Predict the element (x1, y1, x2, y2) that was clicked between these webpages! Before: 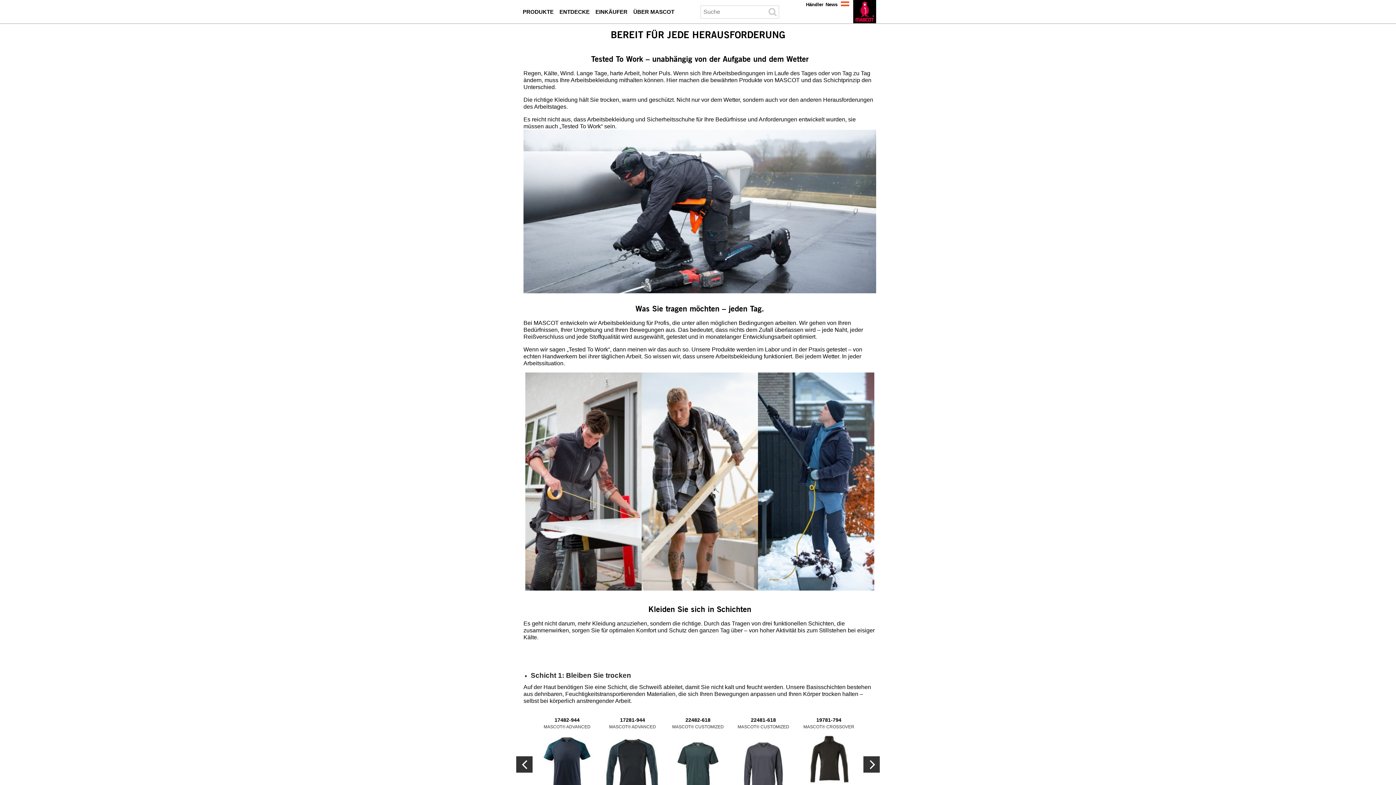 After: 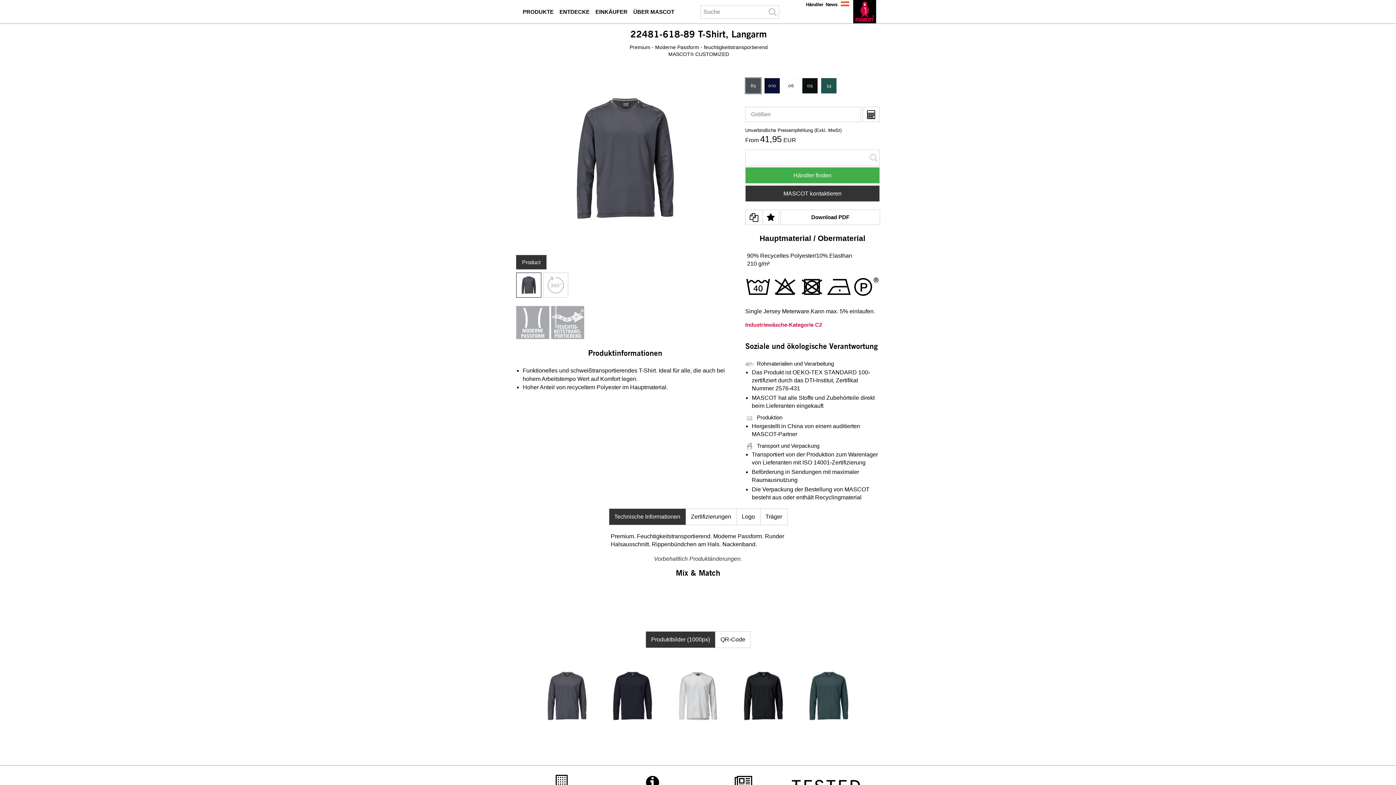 Action: bbox: (737, 734, 789, 799)